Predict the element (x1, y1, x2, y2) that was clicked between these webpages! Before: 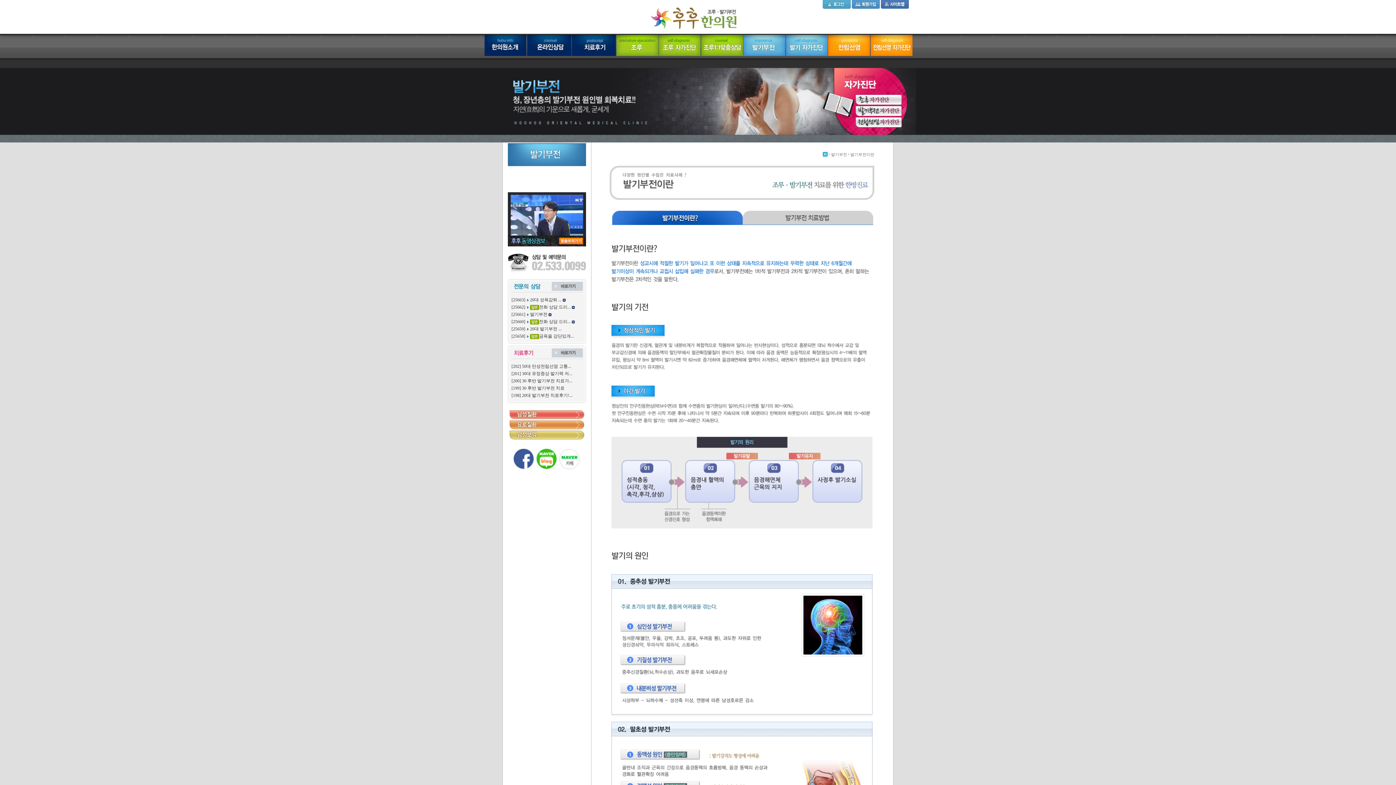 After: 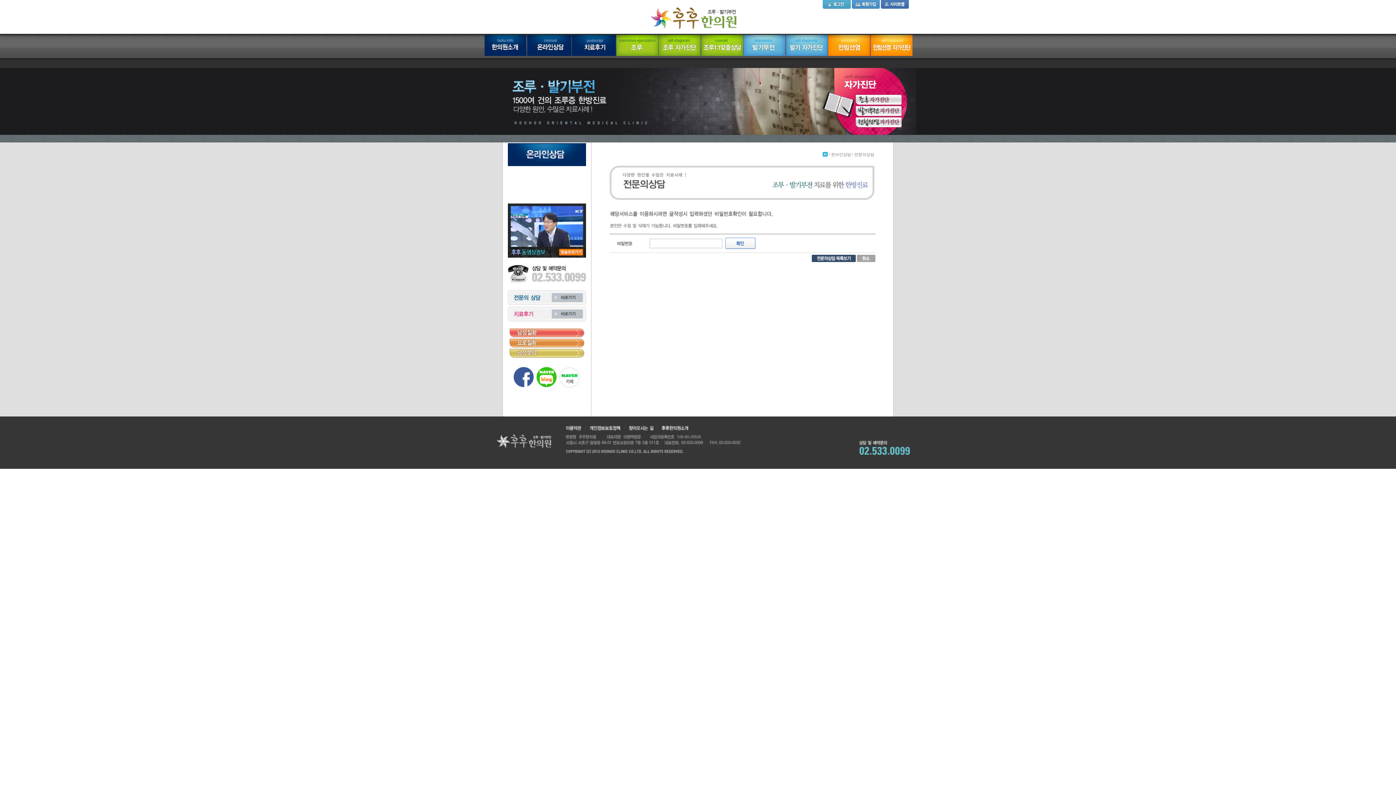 Action: bbox: (539, 304, 574, 309) label: 전화 상담 드리... 